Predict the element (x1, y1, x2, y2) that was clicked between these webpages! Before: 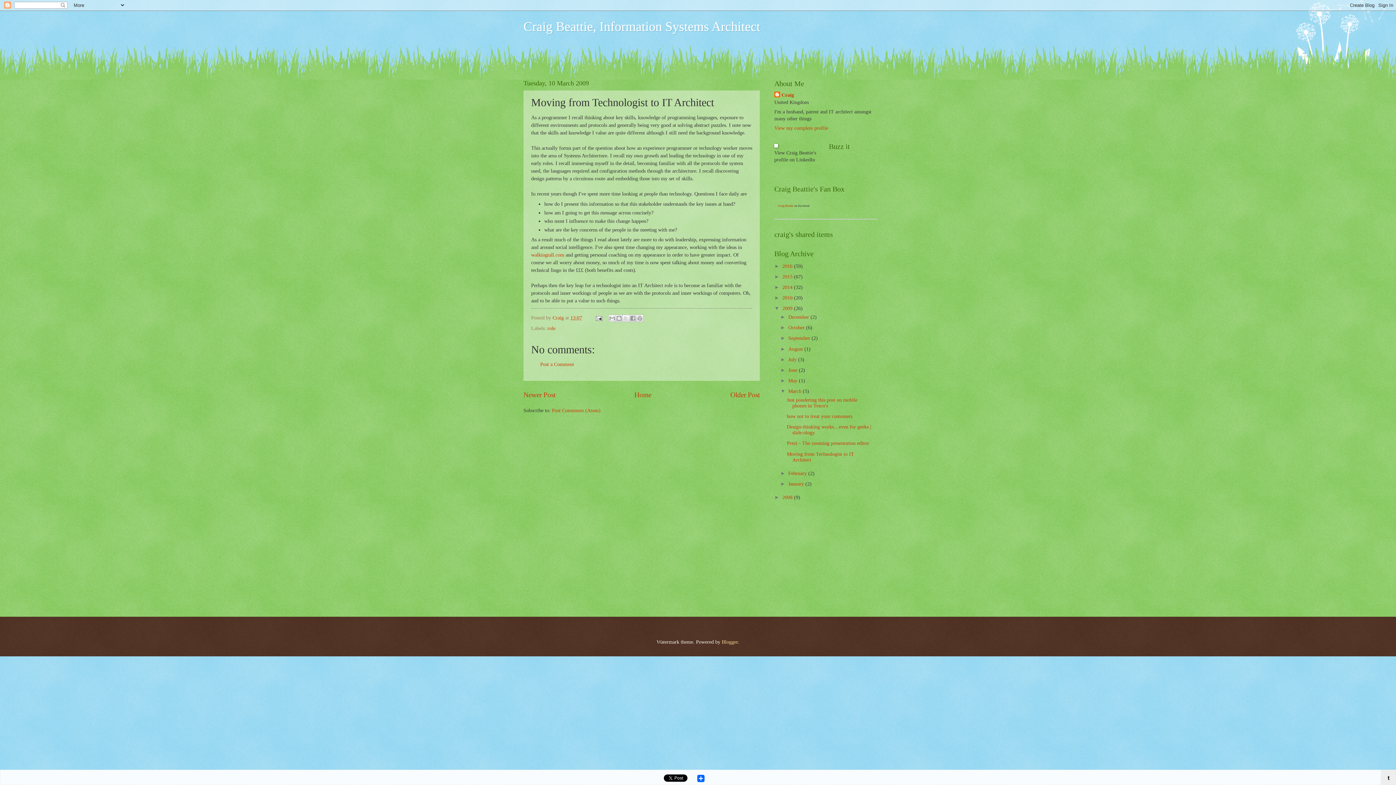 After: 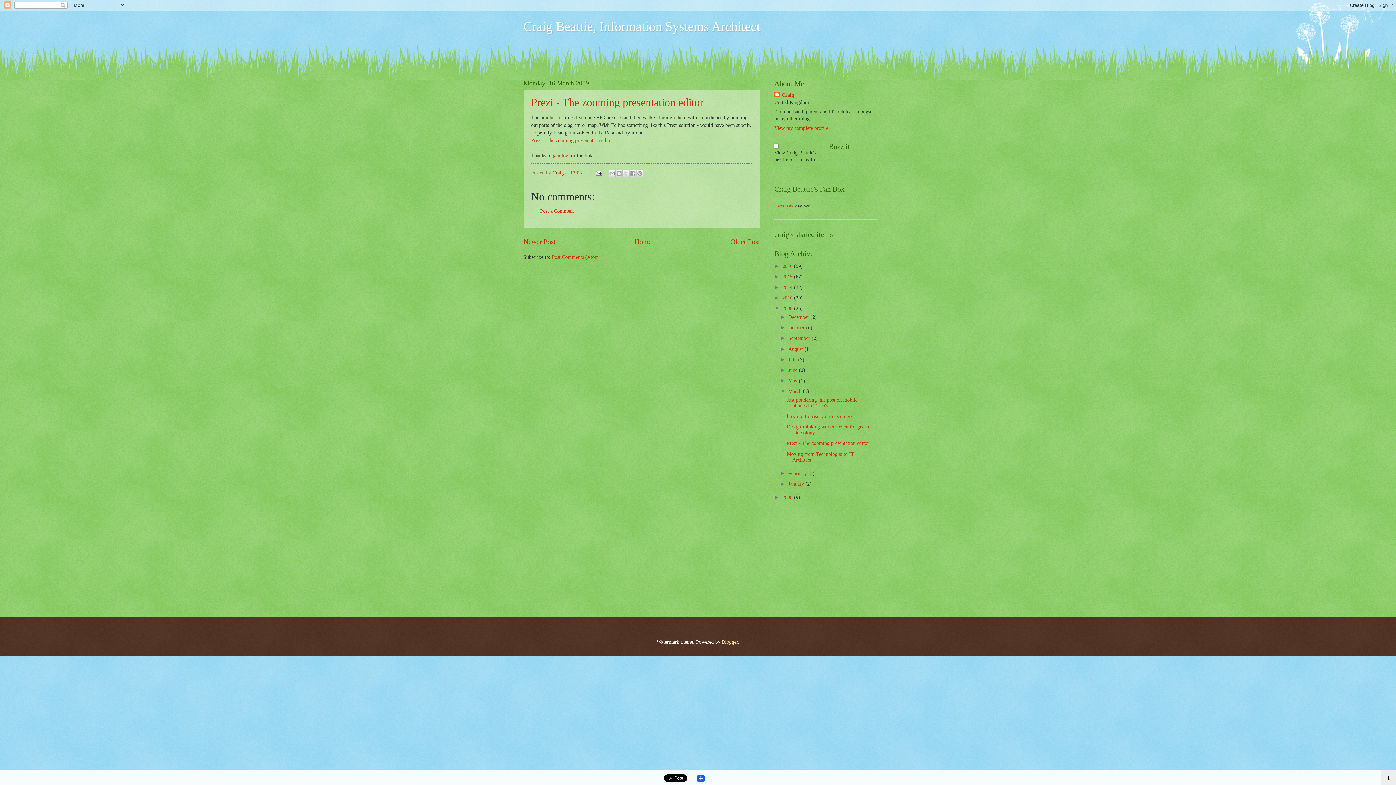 Action: bbox: (523, 391, 555, 399) label: Newer Post